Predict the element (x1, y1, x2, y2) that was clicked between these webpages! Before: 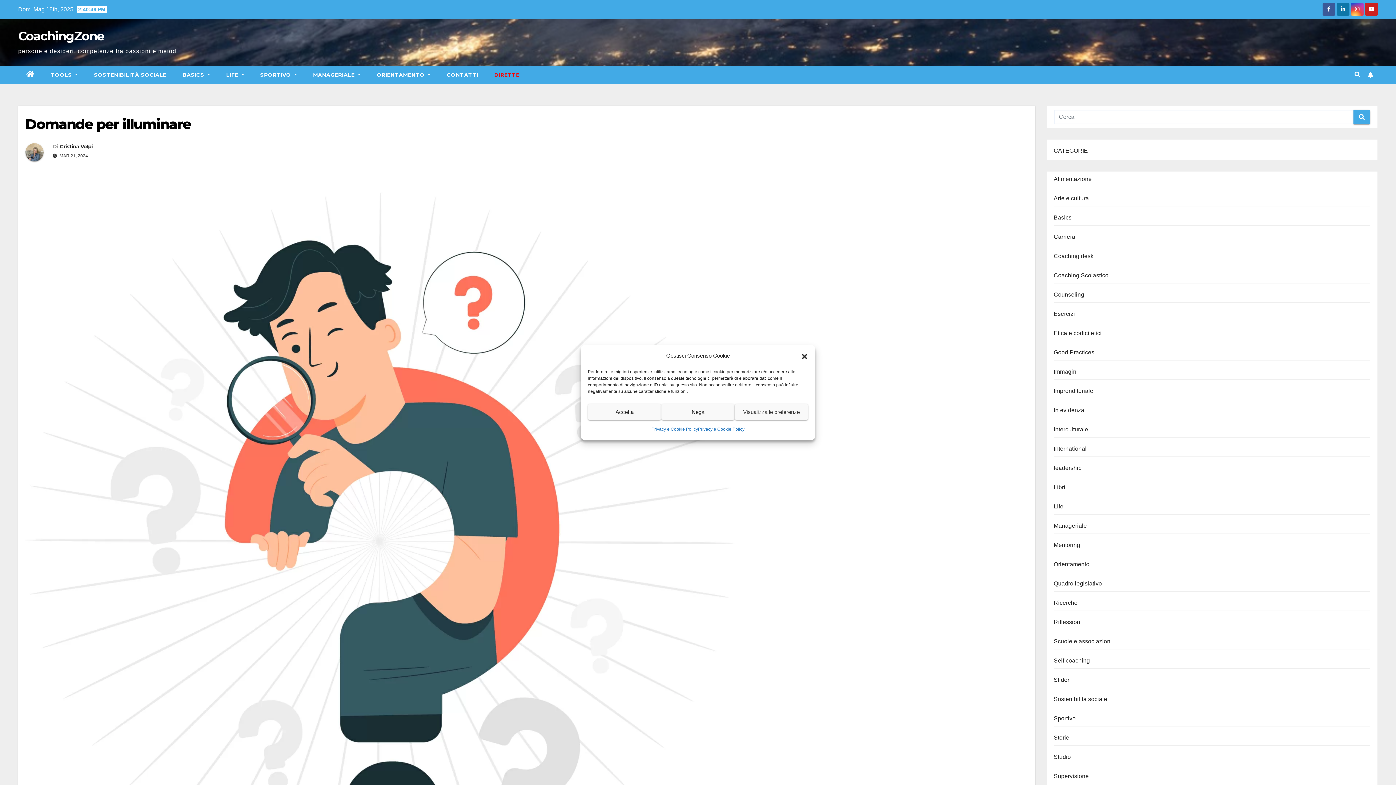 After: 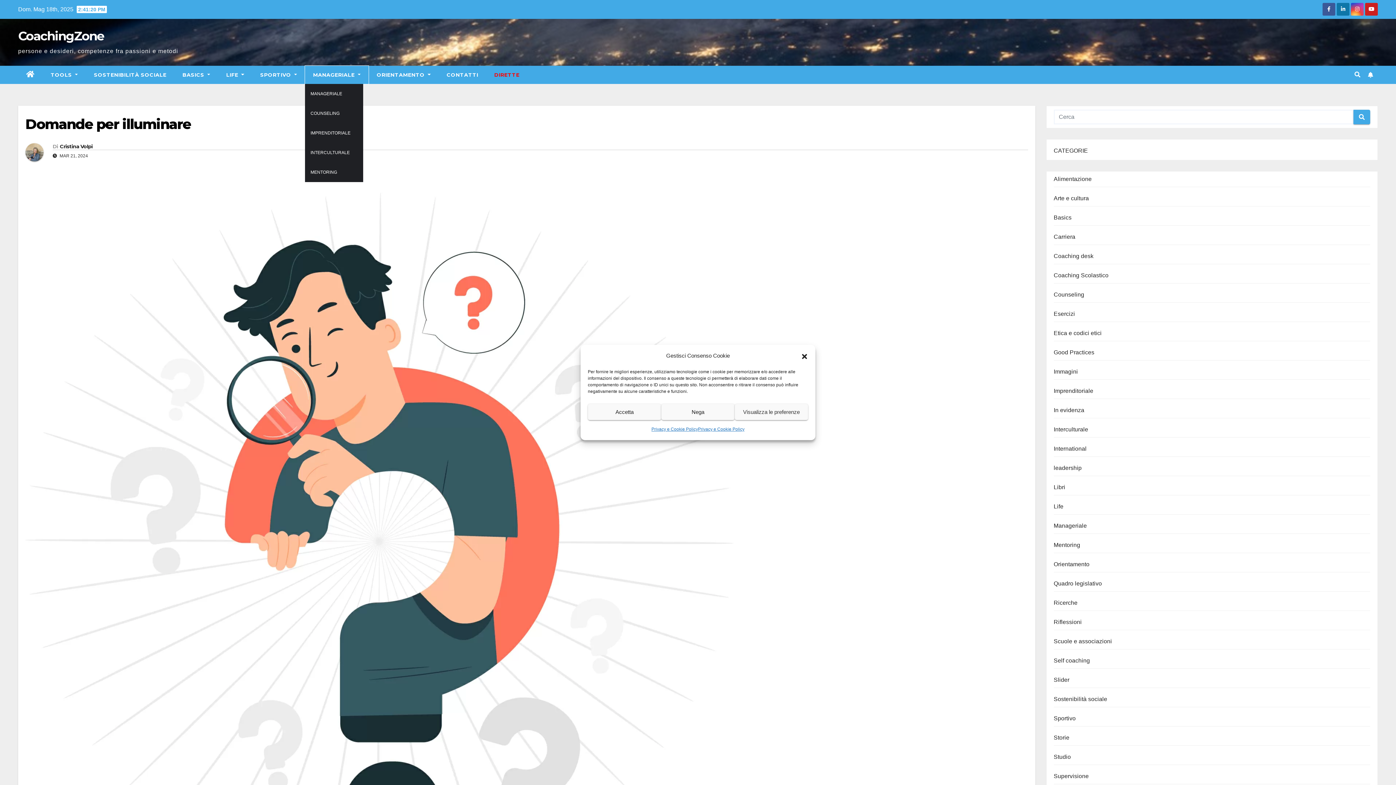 Action: bbox: (305, 65, 368, 84) label: MANAGERIALE 